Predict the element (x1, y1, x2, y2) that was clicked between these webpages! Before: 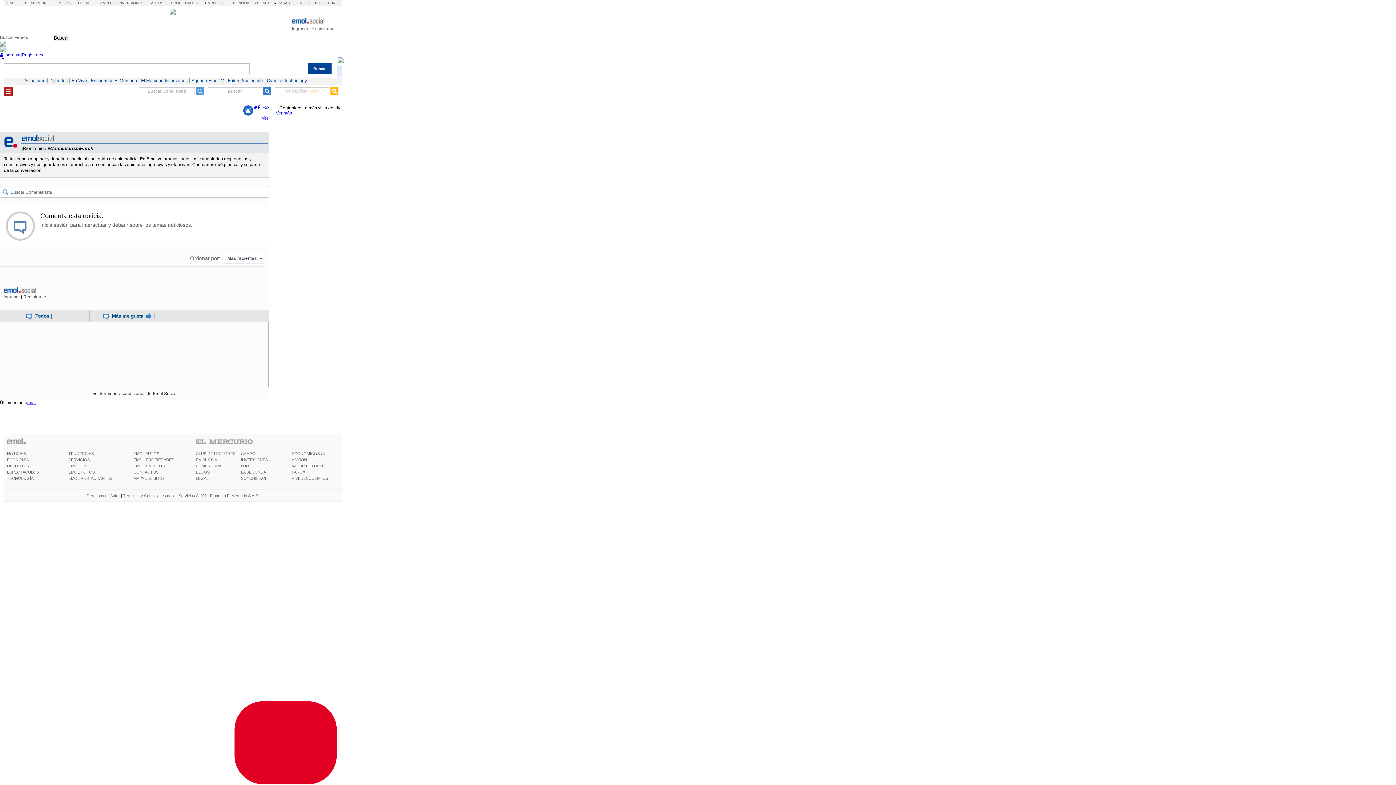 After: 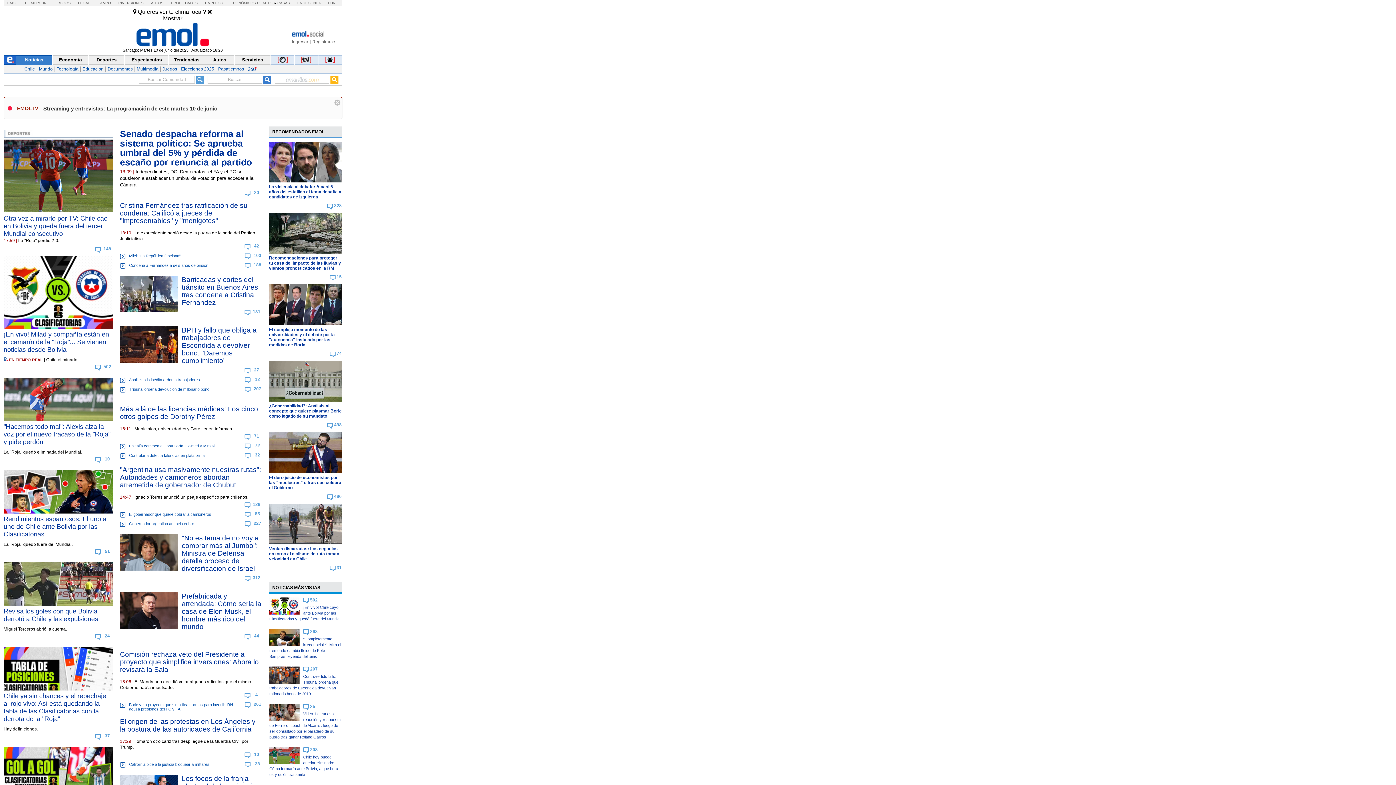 Action: bbox: (7, 1, 17, 5) label: EMOL